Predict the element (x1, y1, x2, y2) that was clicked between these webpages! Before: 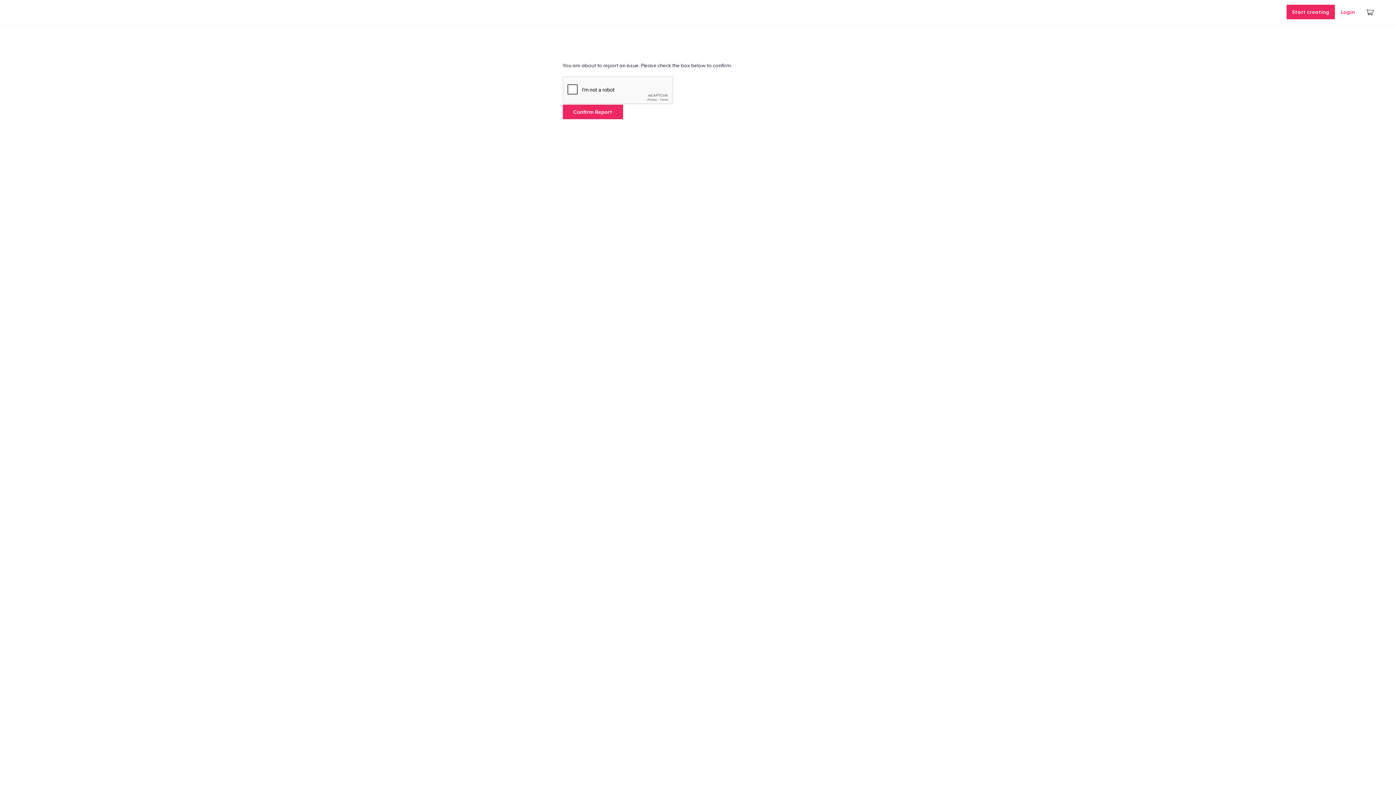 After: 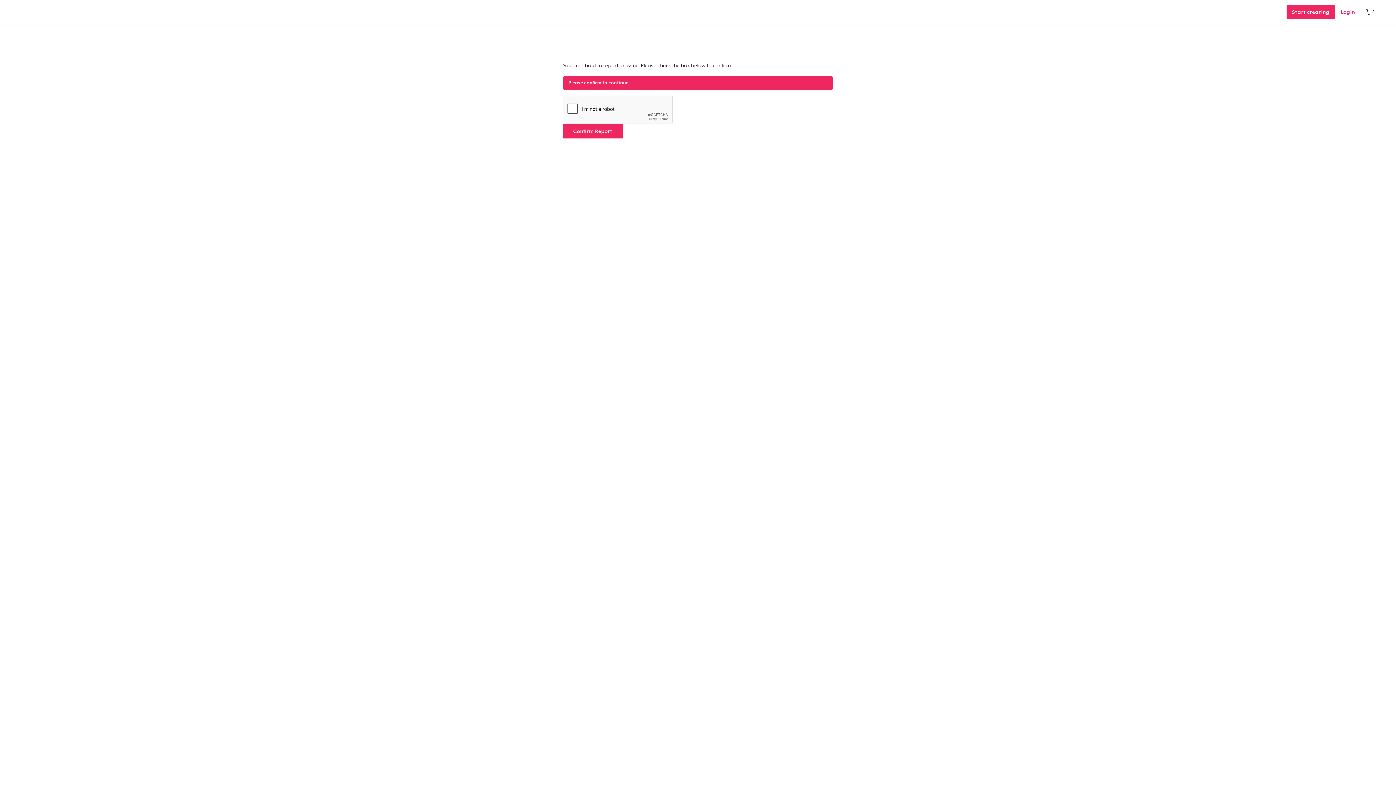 Action: bbox: (562, 104, 623, 119) label: Confirm Report